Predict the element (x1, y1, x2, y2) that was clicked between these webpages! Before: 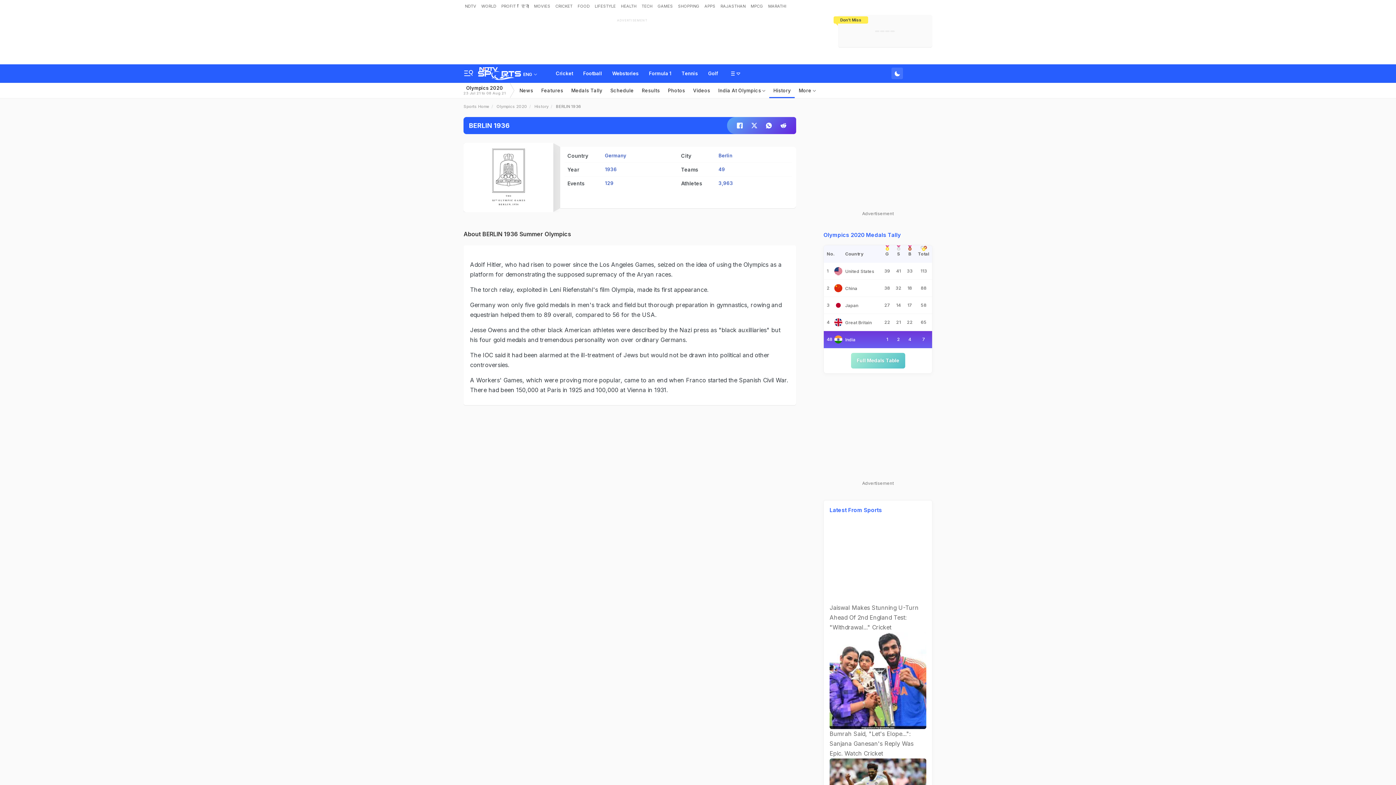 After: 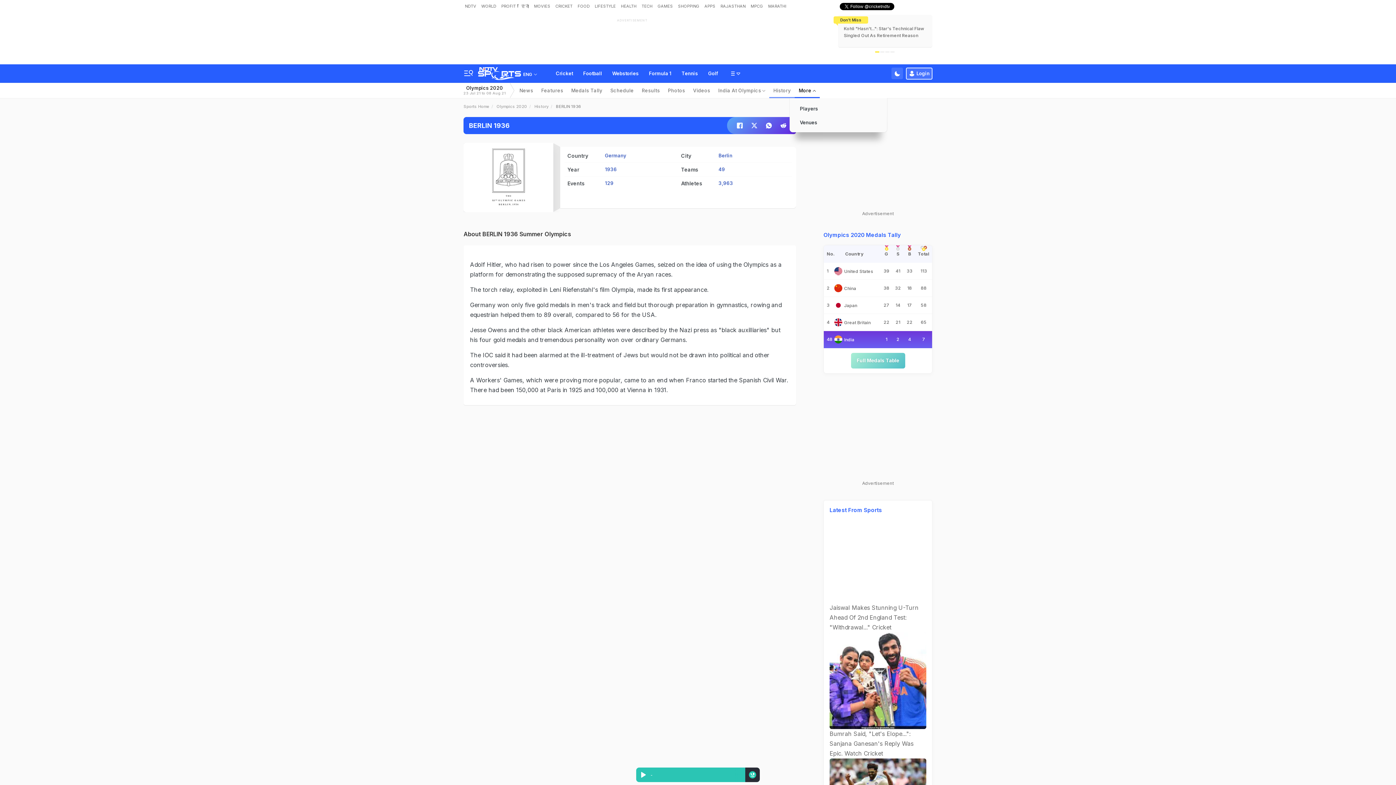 Action: label: More  bbox: (795, 82, 819, 98)